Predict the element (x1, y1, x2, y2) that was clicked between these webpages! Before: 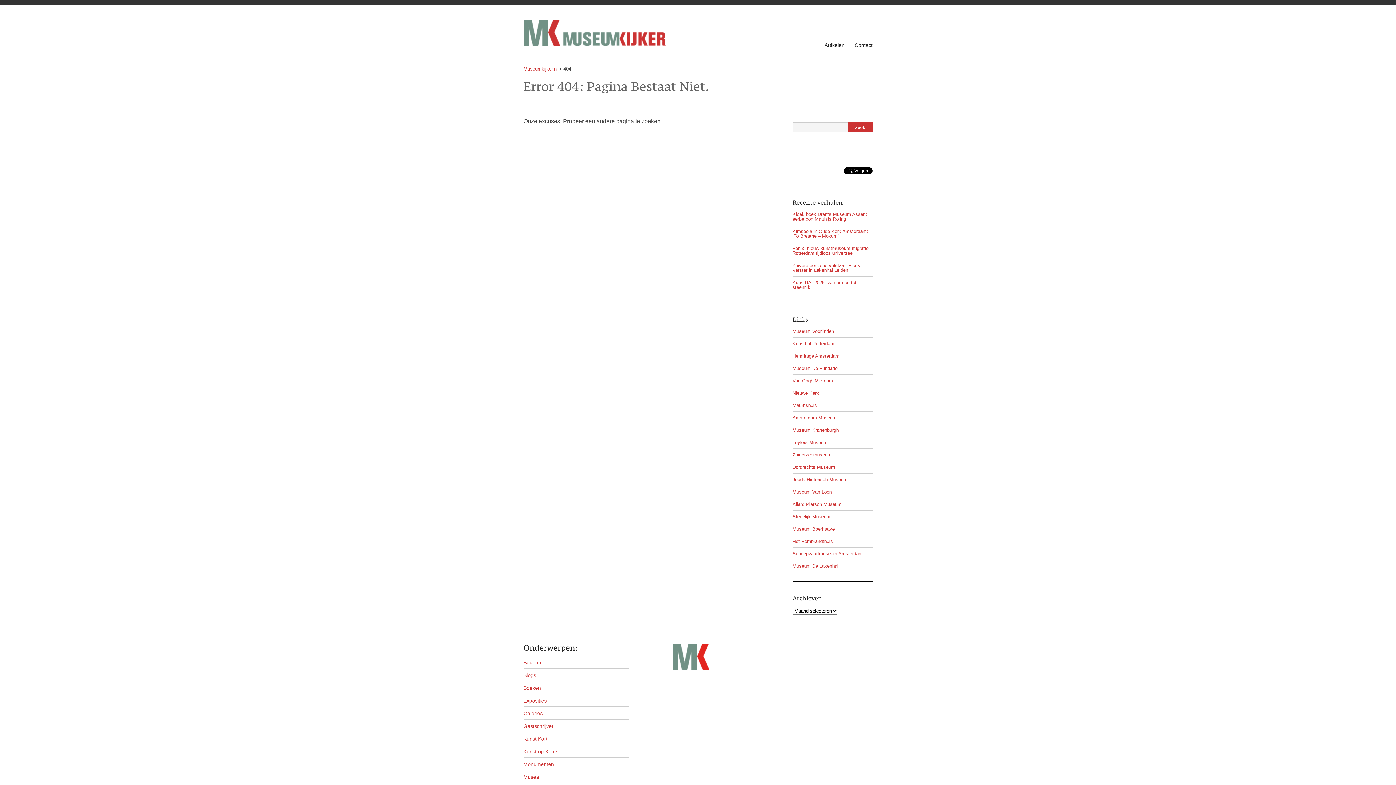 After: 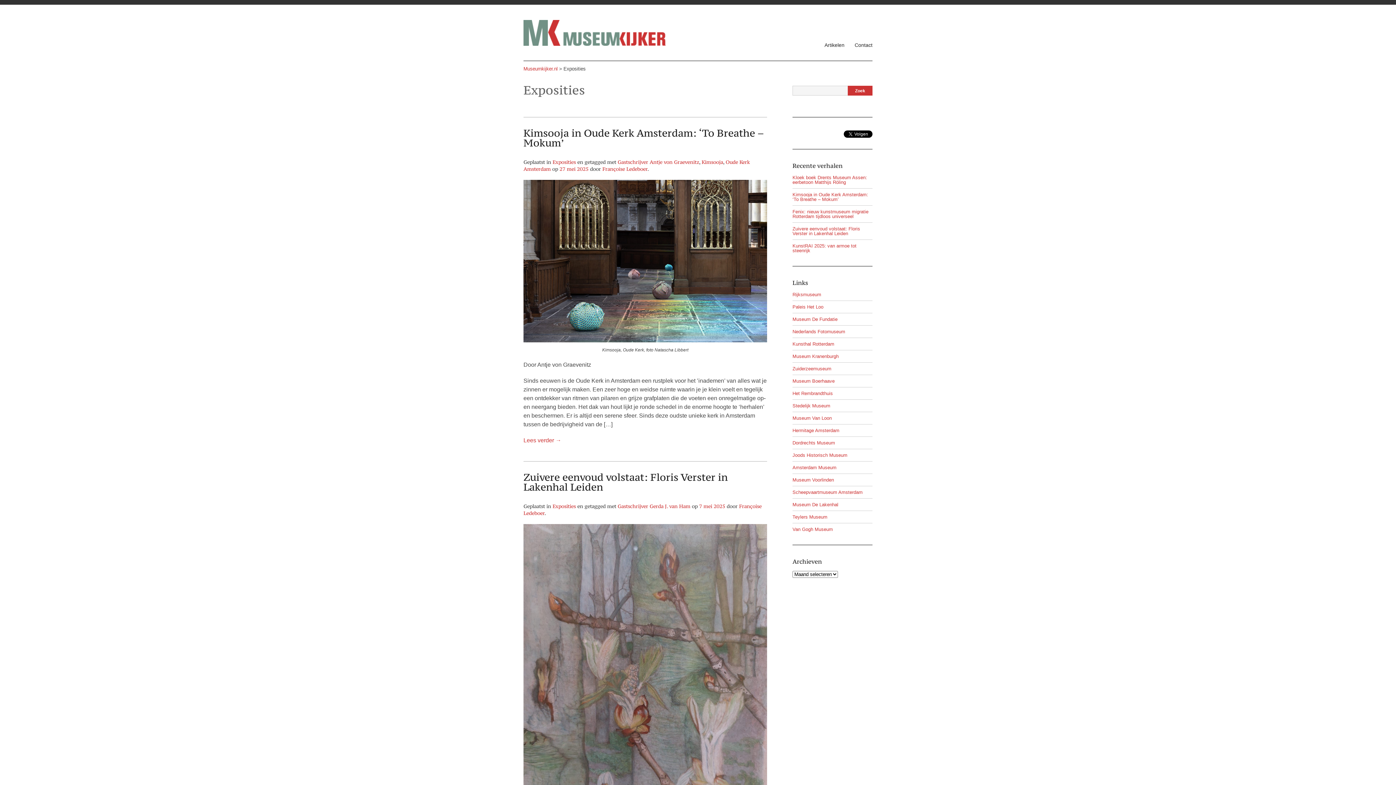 Action: label: Exposities bbox: (523, 698, 546, 704)